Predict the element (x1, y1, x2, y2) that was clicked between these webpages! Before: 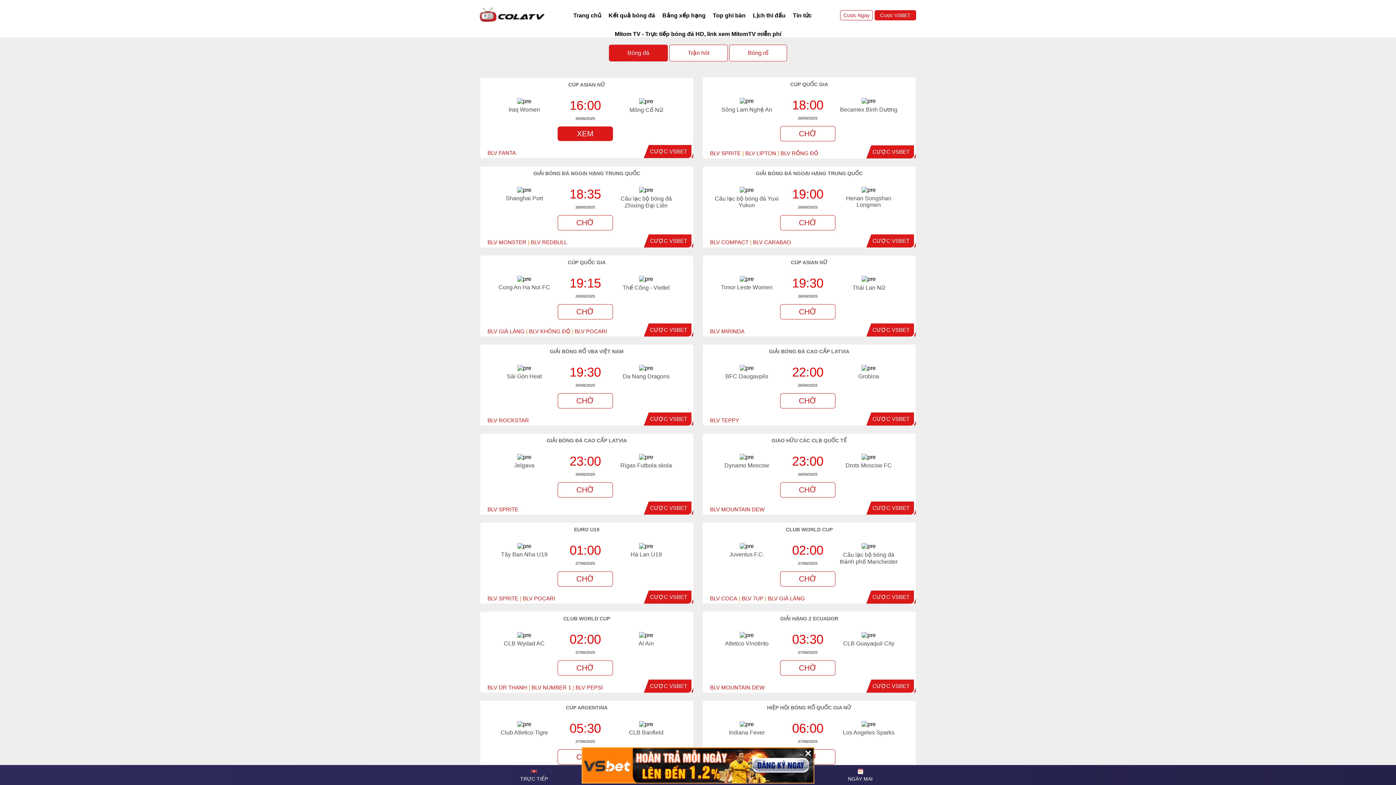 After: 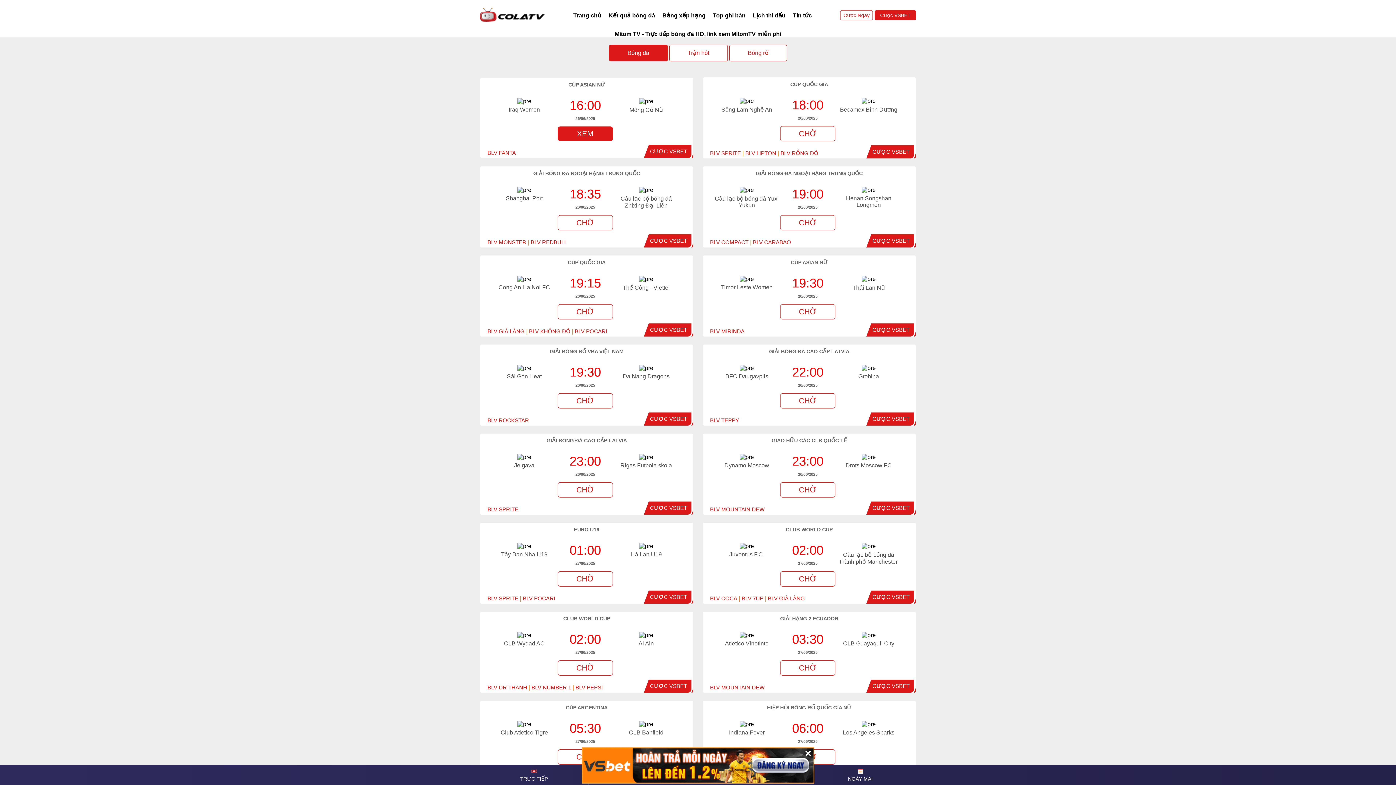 Action: bbox: (650, 683, 687, 689) label: CƯỢC VSBET